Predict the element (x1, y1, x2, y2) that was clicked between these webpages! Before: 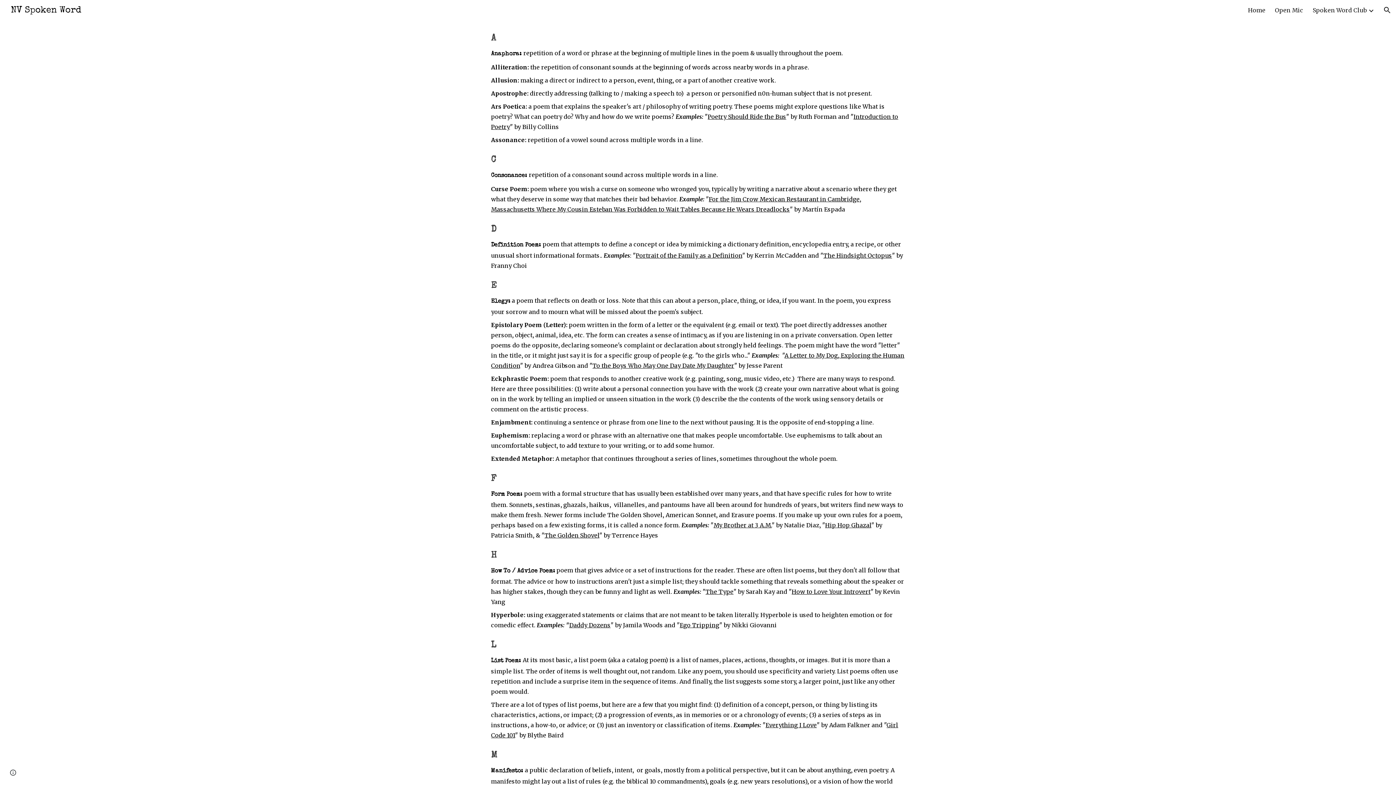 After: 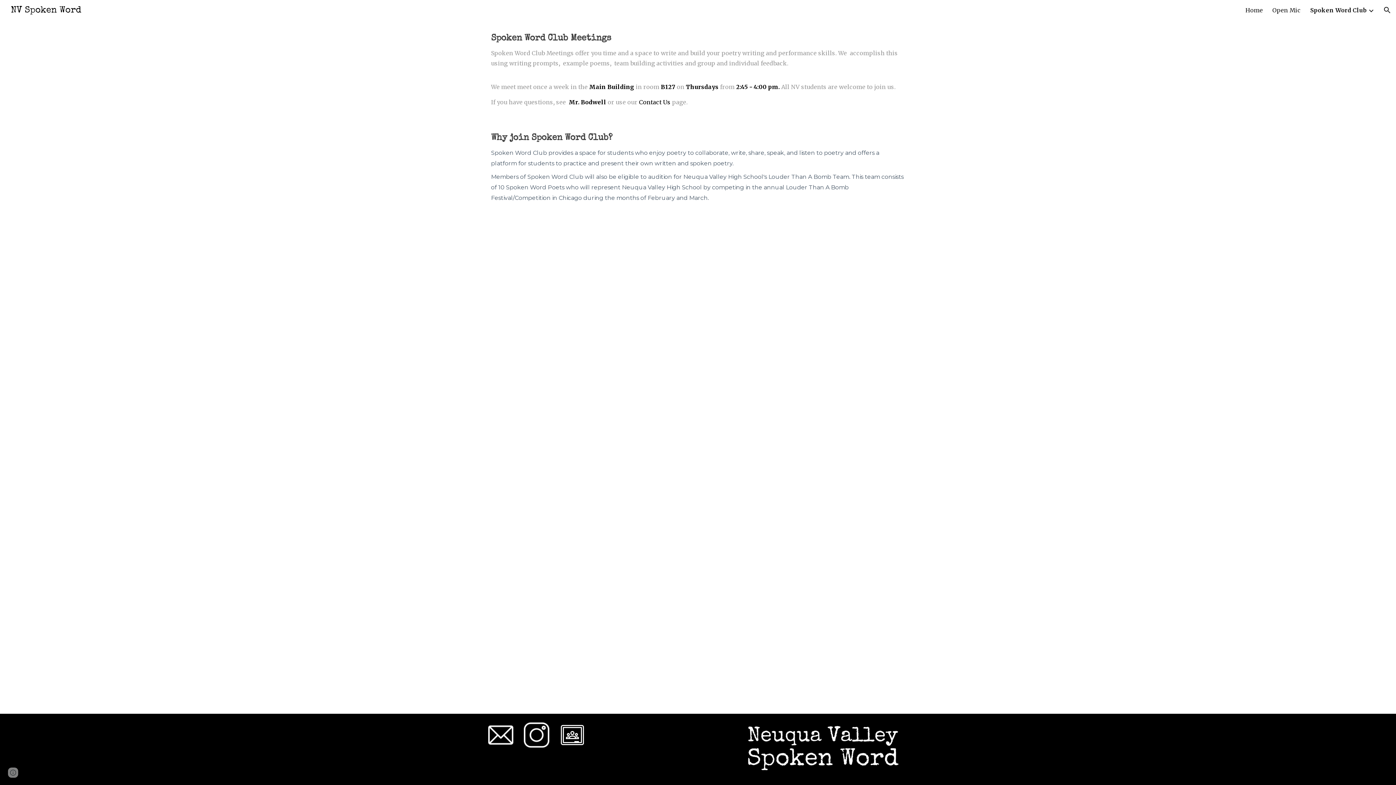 Action: bbox: (1313, 6, 1366, 13) label: Spoken Word Club